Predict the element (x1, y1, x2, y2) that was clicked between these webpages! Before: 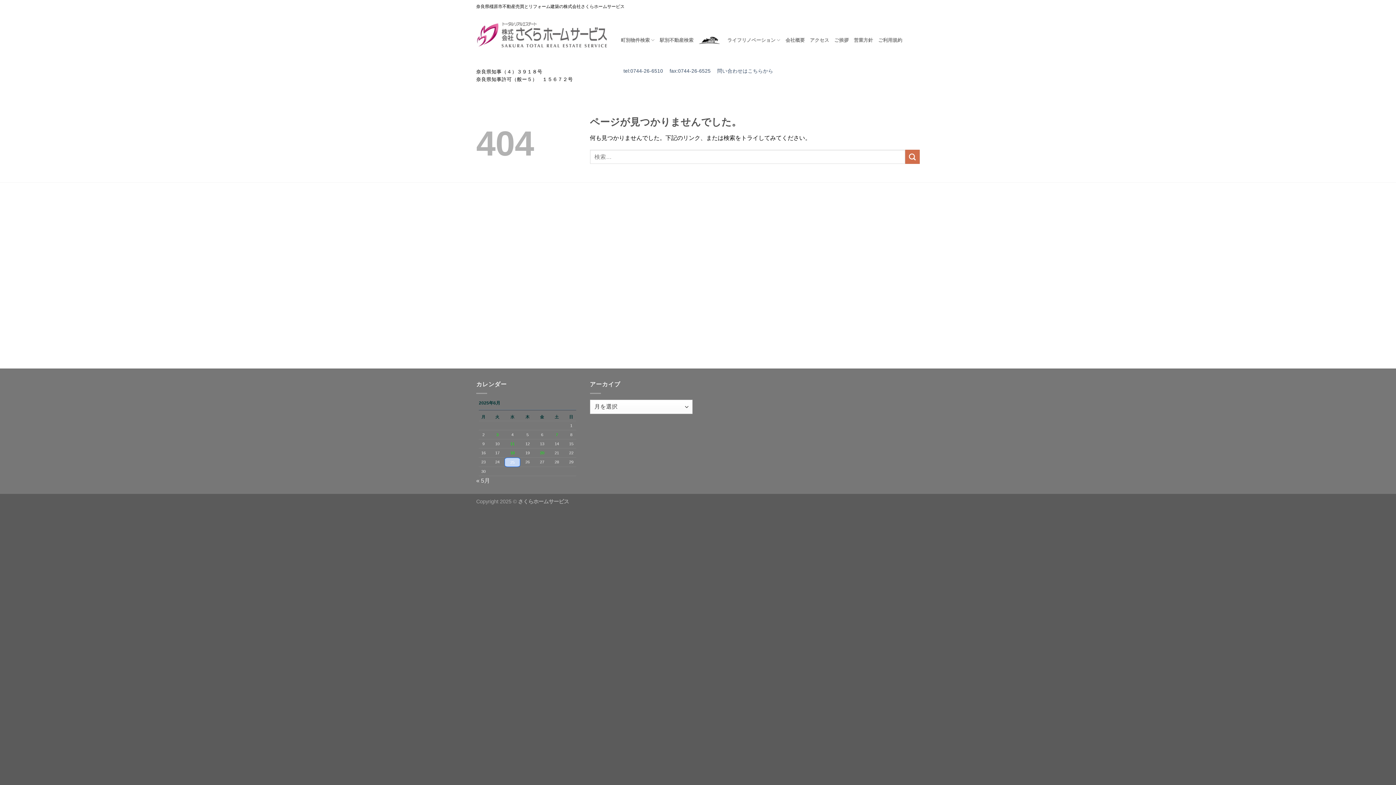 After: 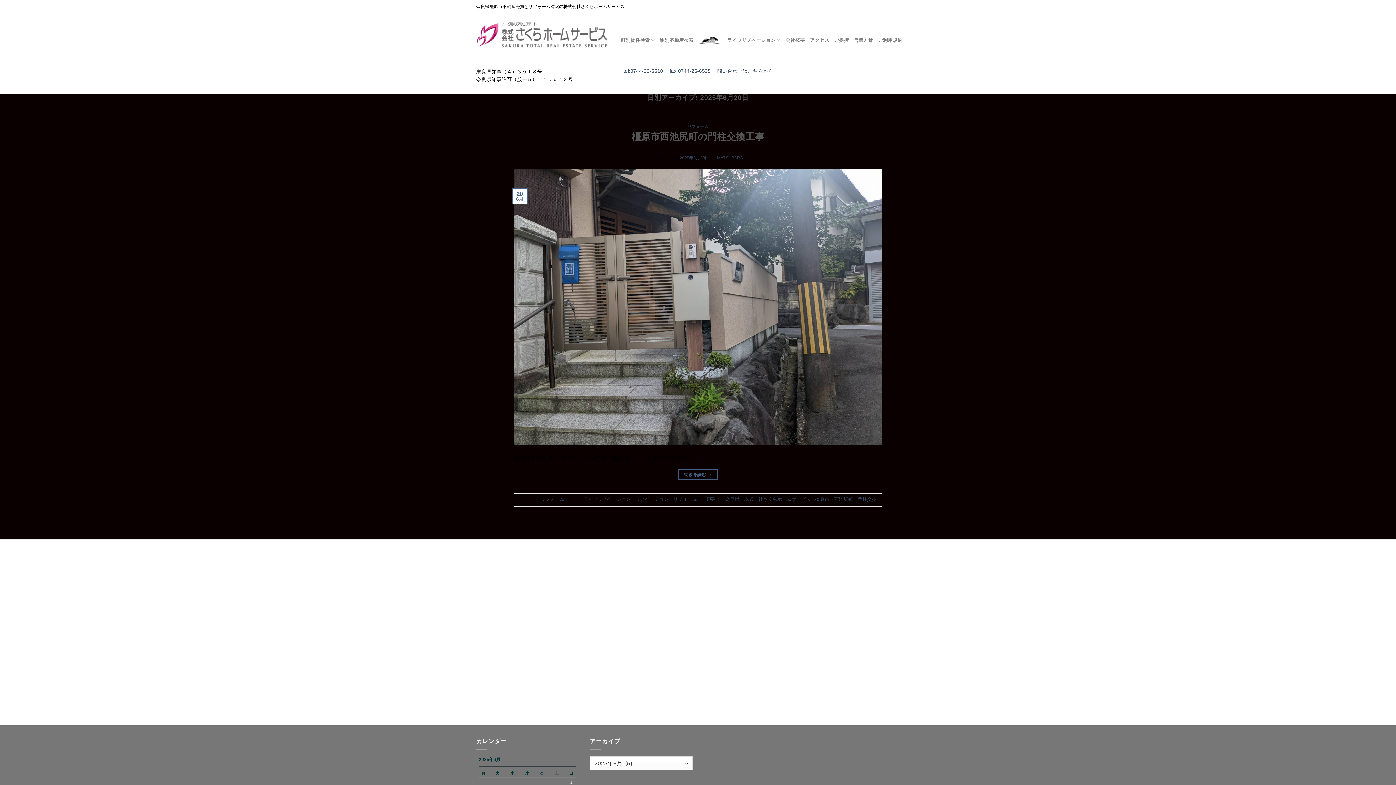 Action: label: 2025年6月20日 に投稿を公開 bbox: (540, 450, 544, 455)